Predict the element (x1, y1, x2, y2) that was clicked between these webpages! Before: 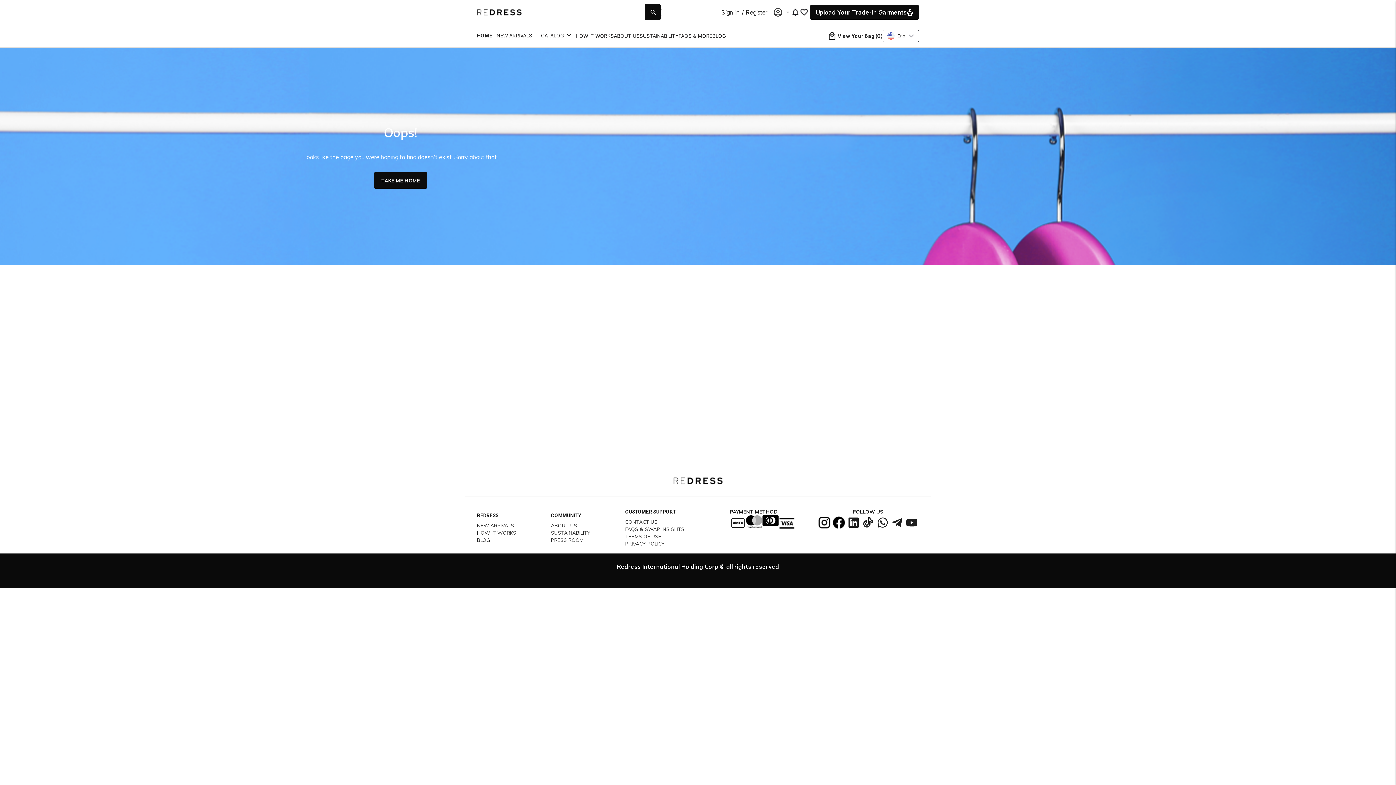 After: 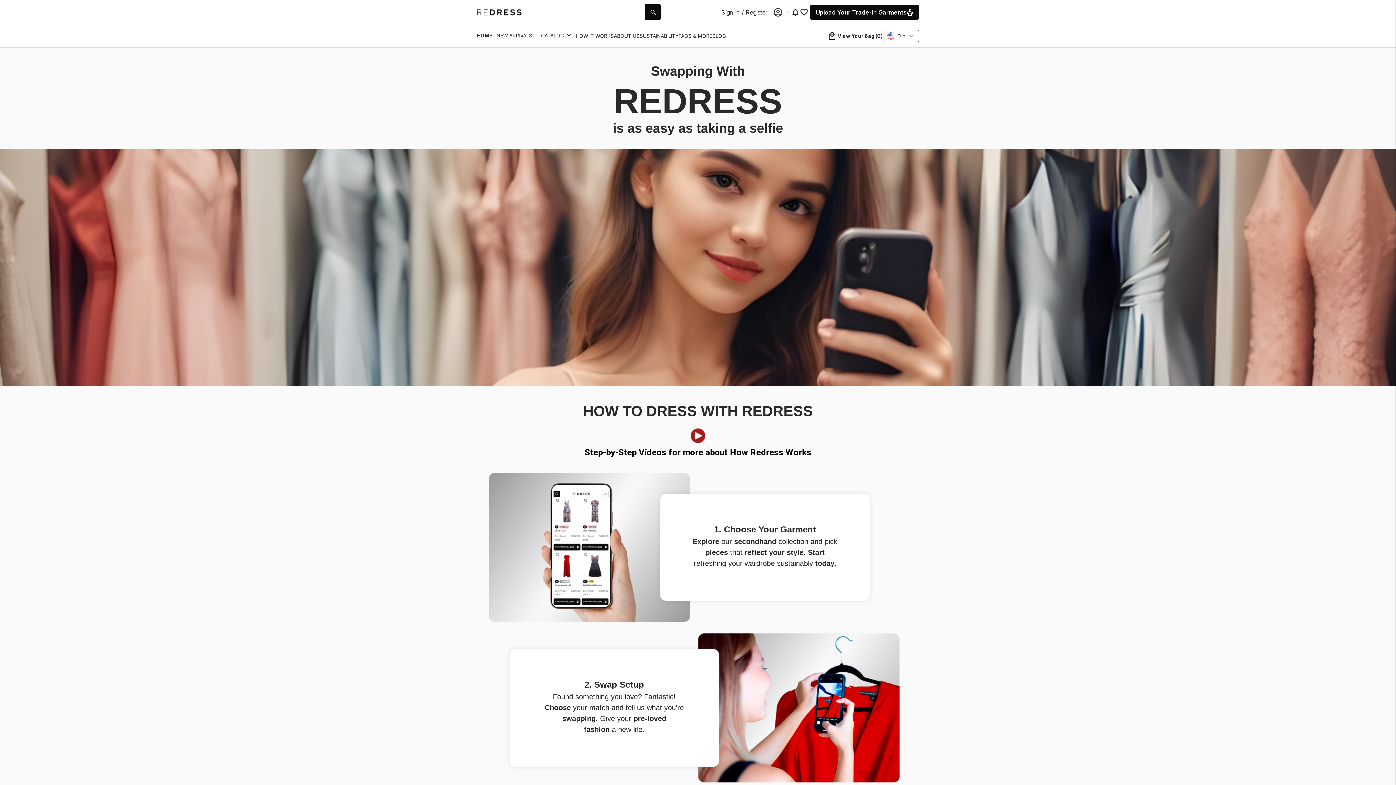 Action: bbox: (576, 32, 614, 38) label: HOW IT WORKS